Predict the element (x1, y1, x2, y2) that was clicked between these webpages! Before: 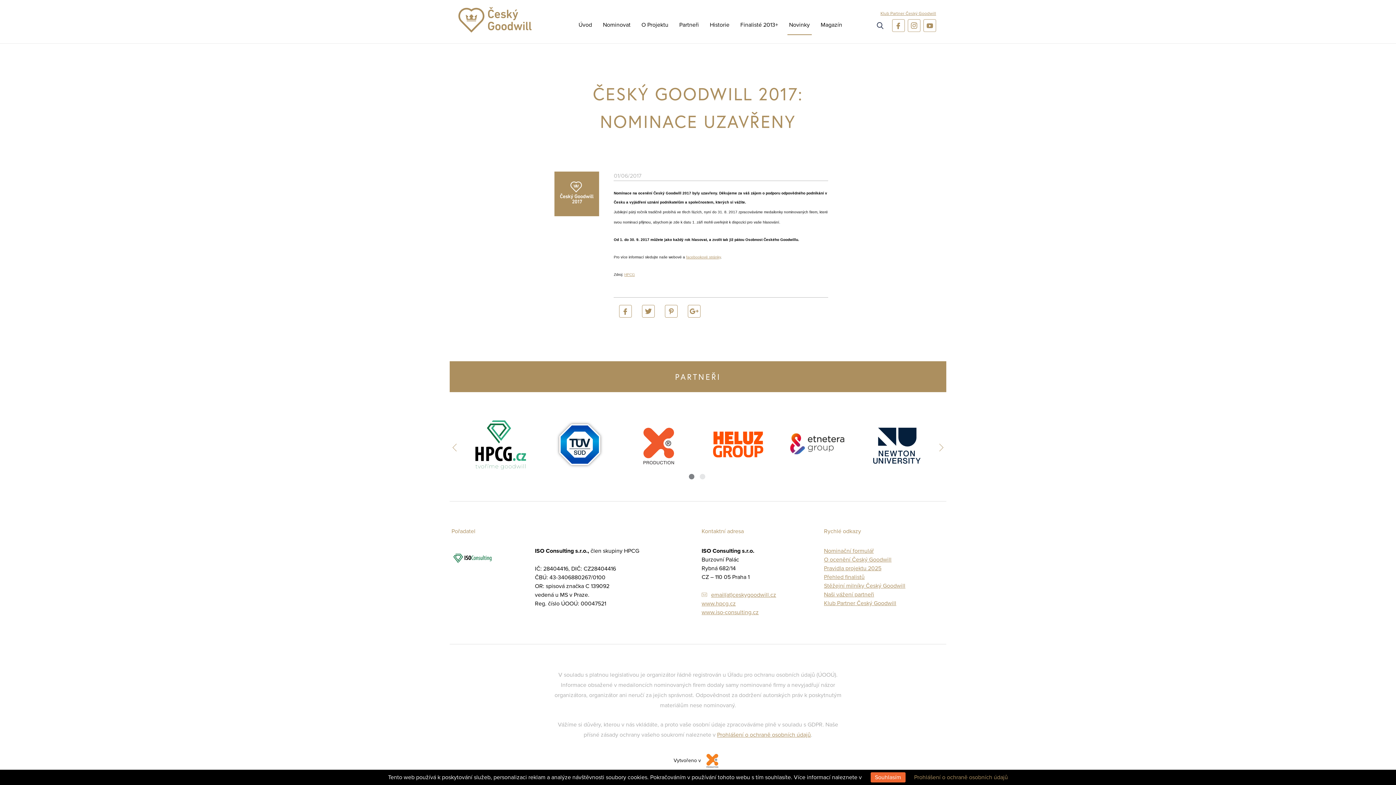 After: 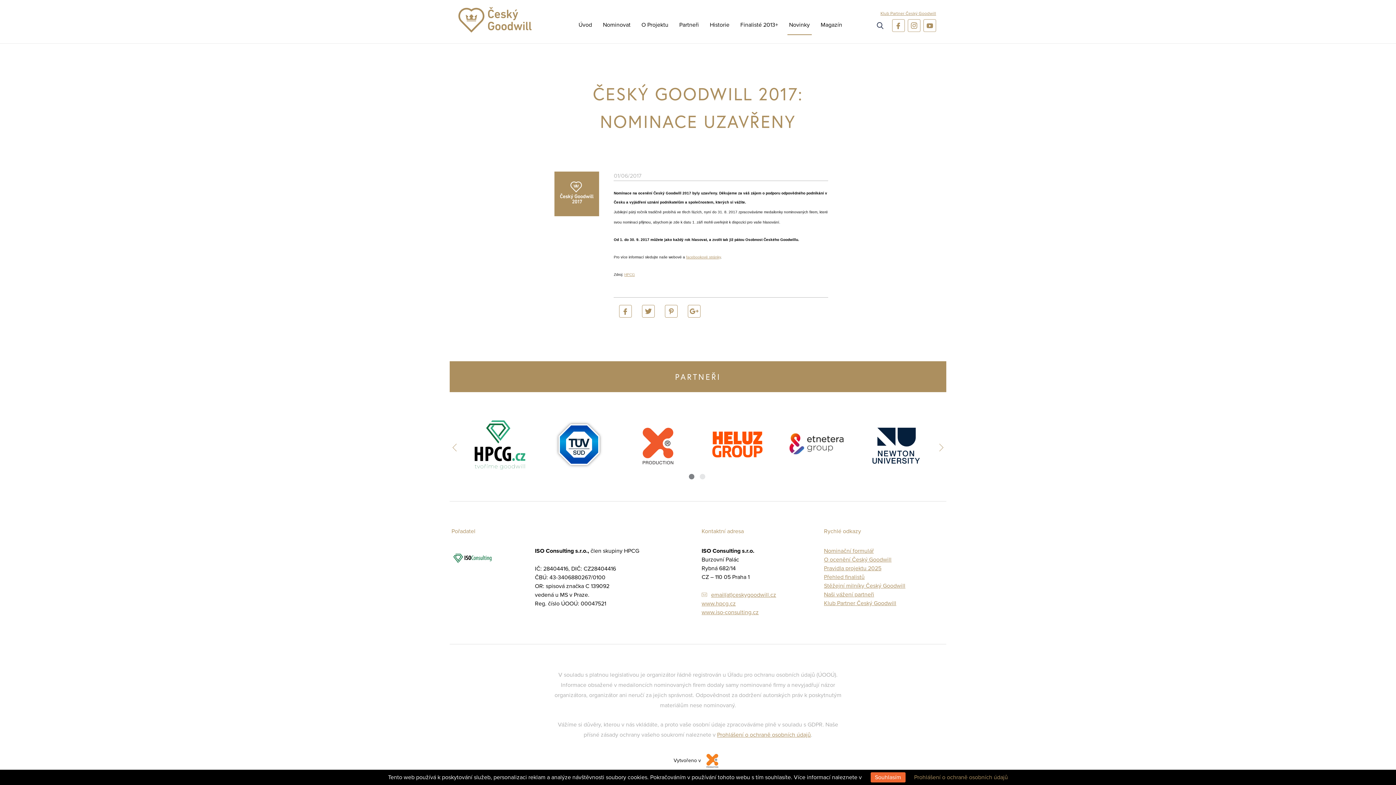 Action: bbox: (857, 417, 936, 472)